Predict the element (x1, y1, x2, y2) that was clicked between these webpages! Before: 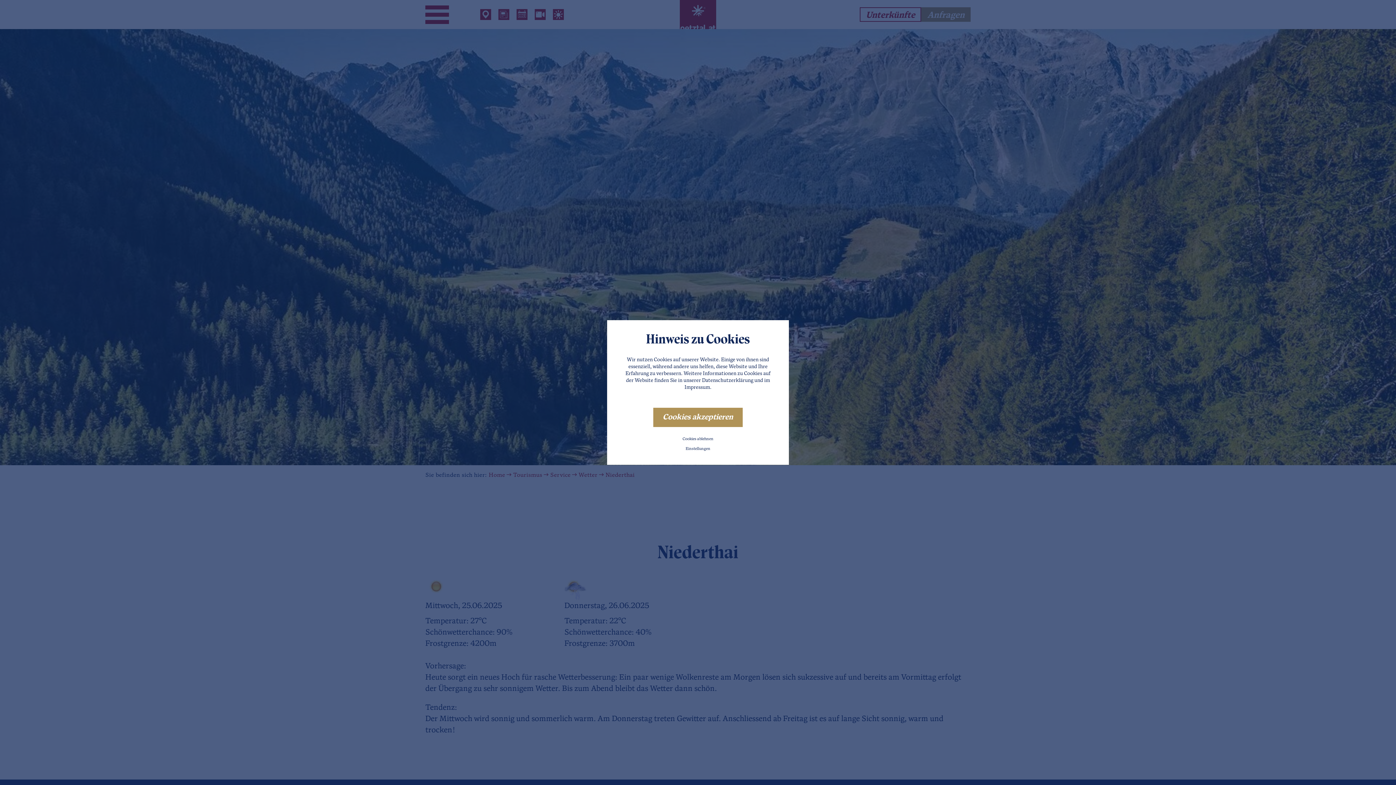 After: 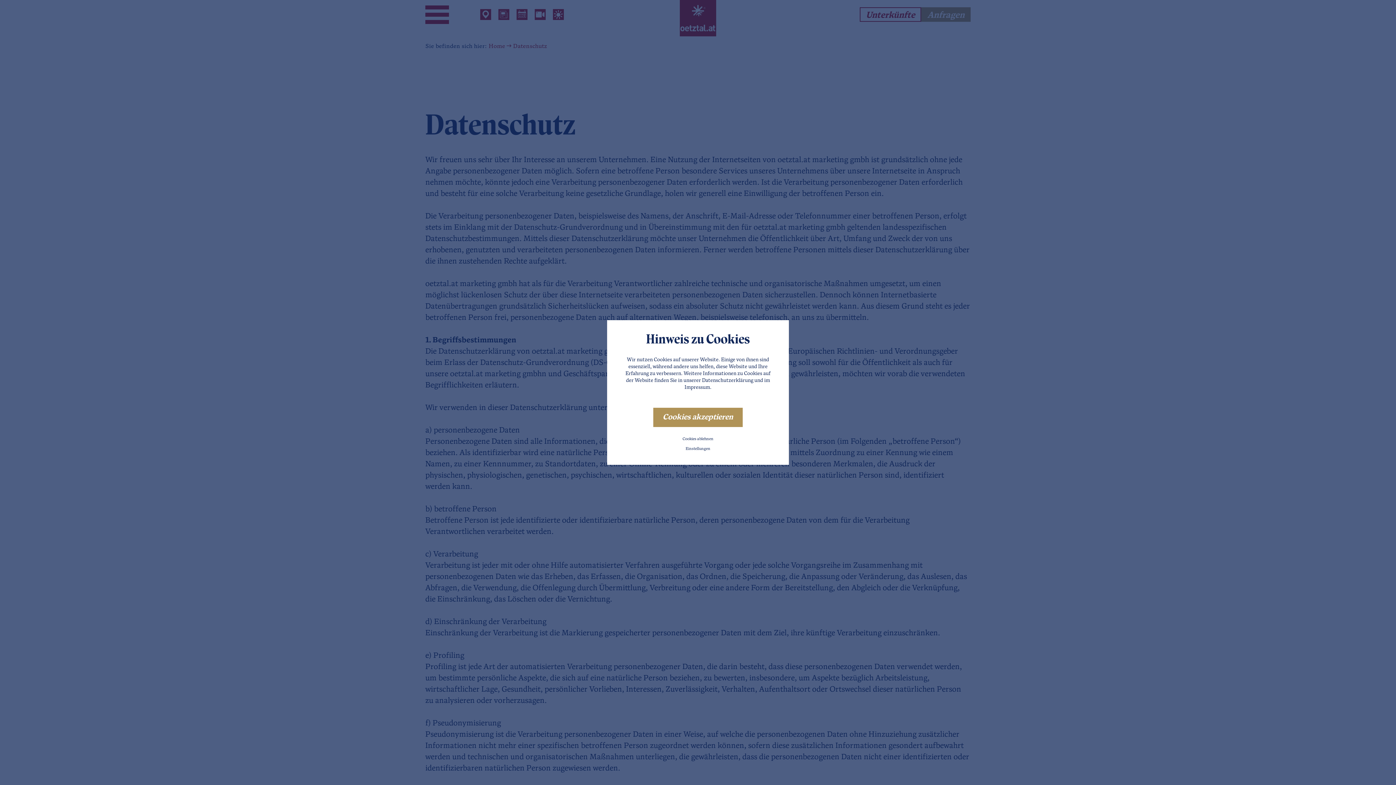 Action: bbox: (702, 378, 753, 383) label: Datenschutzerklärung